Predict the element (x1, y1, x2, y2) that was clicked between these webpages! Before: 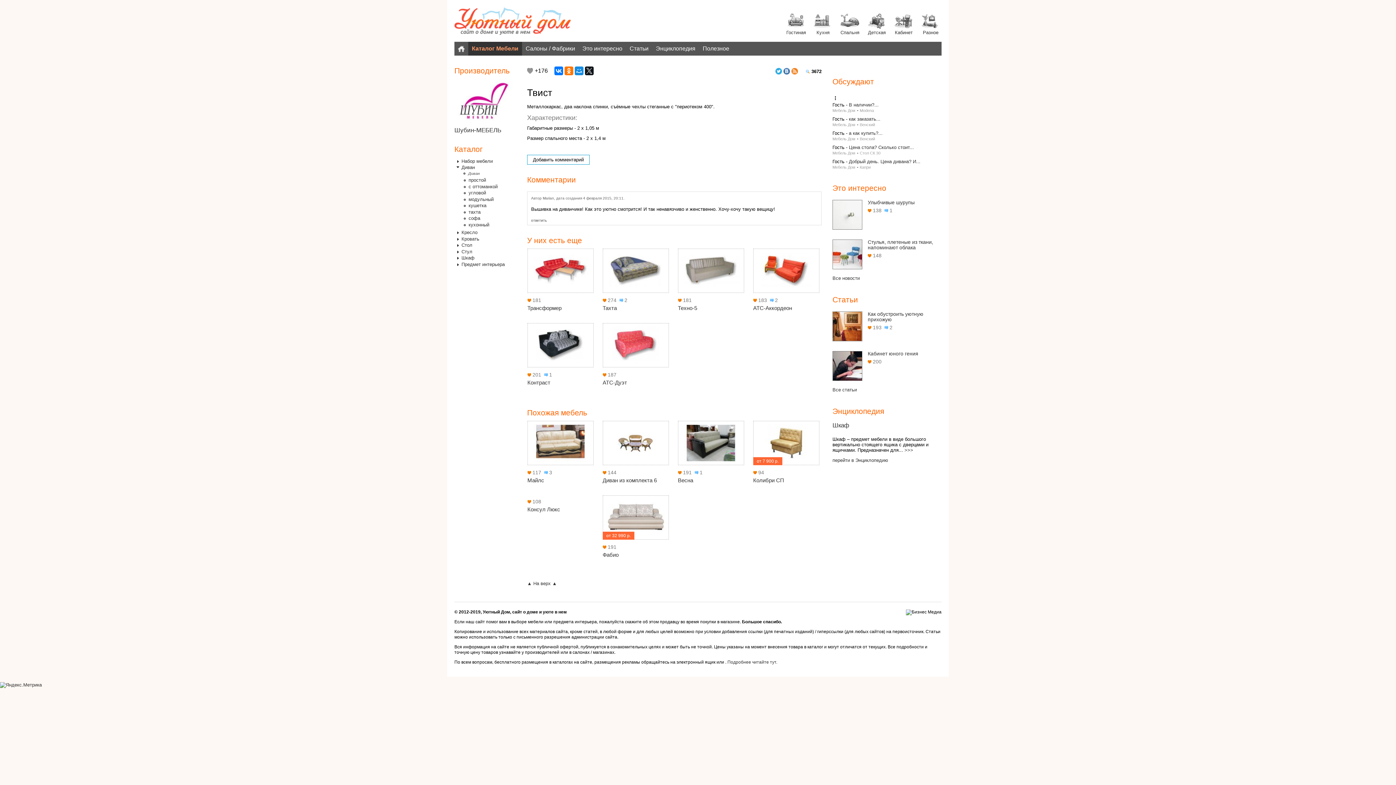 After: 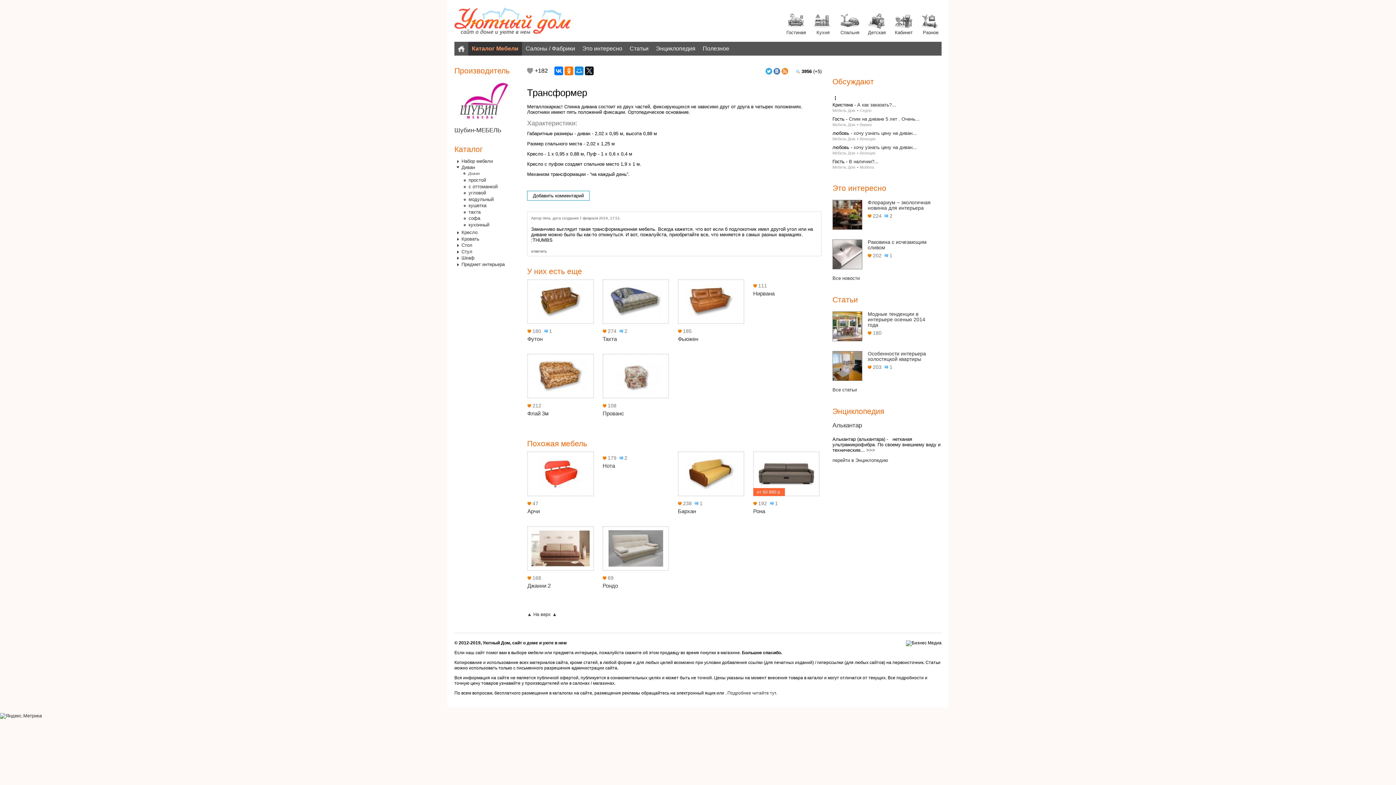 Action: label: Трансформер bbox: (527, 305, 561, 311)